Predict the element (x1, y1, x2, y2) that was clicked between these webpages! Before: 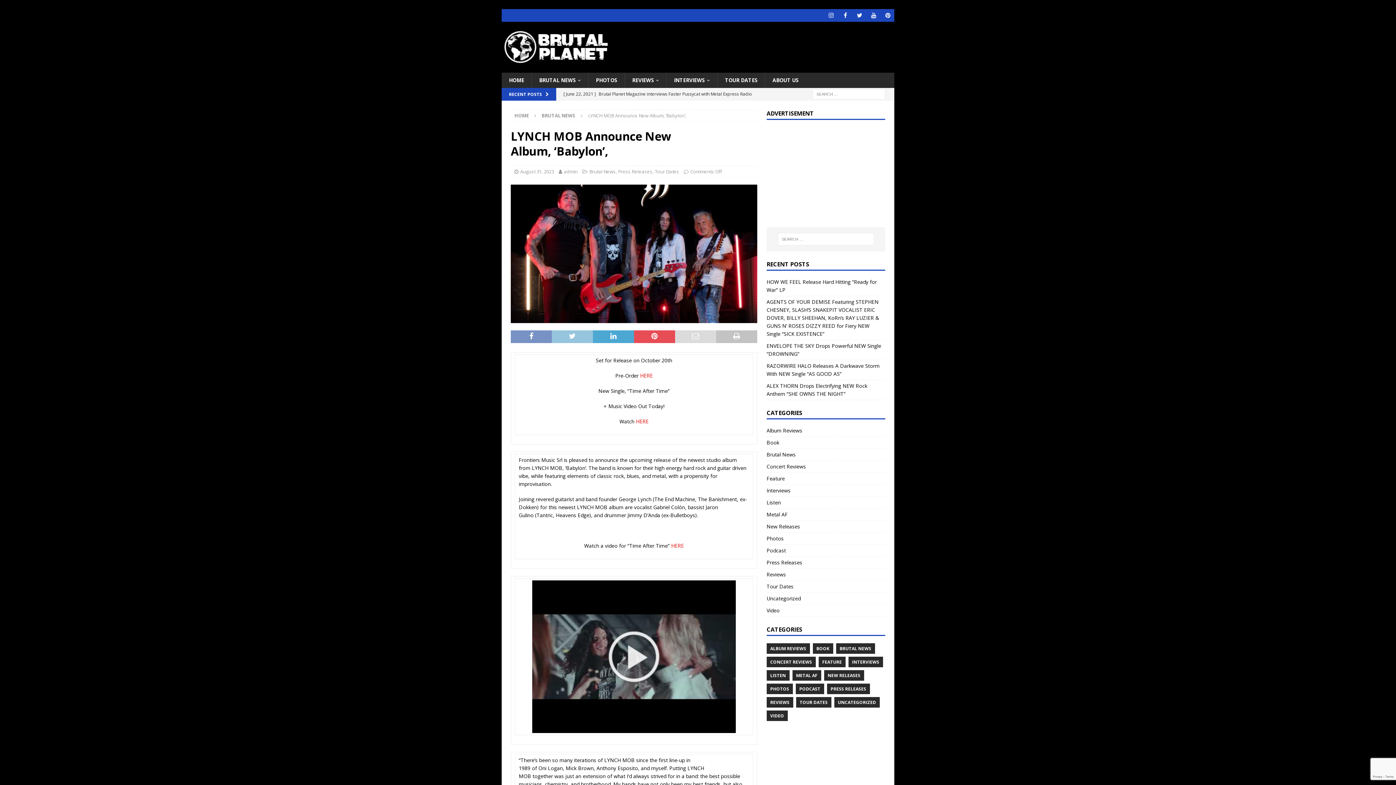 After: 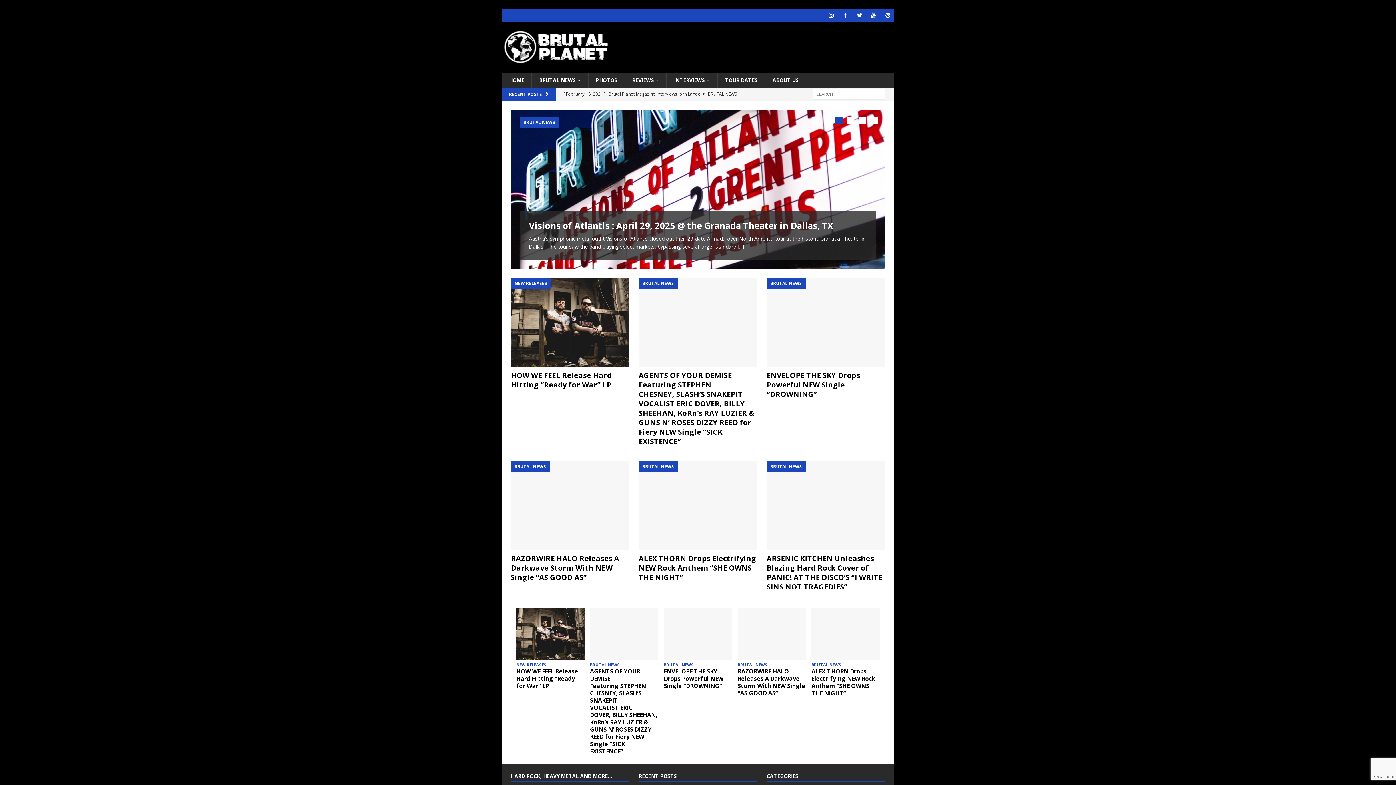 Action: label: HOME bbox: (514, 112, 529, 118)